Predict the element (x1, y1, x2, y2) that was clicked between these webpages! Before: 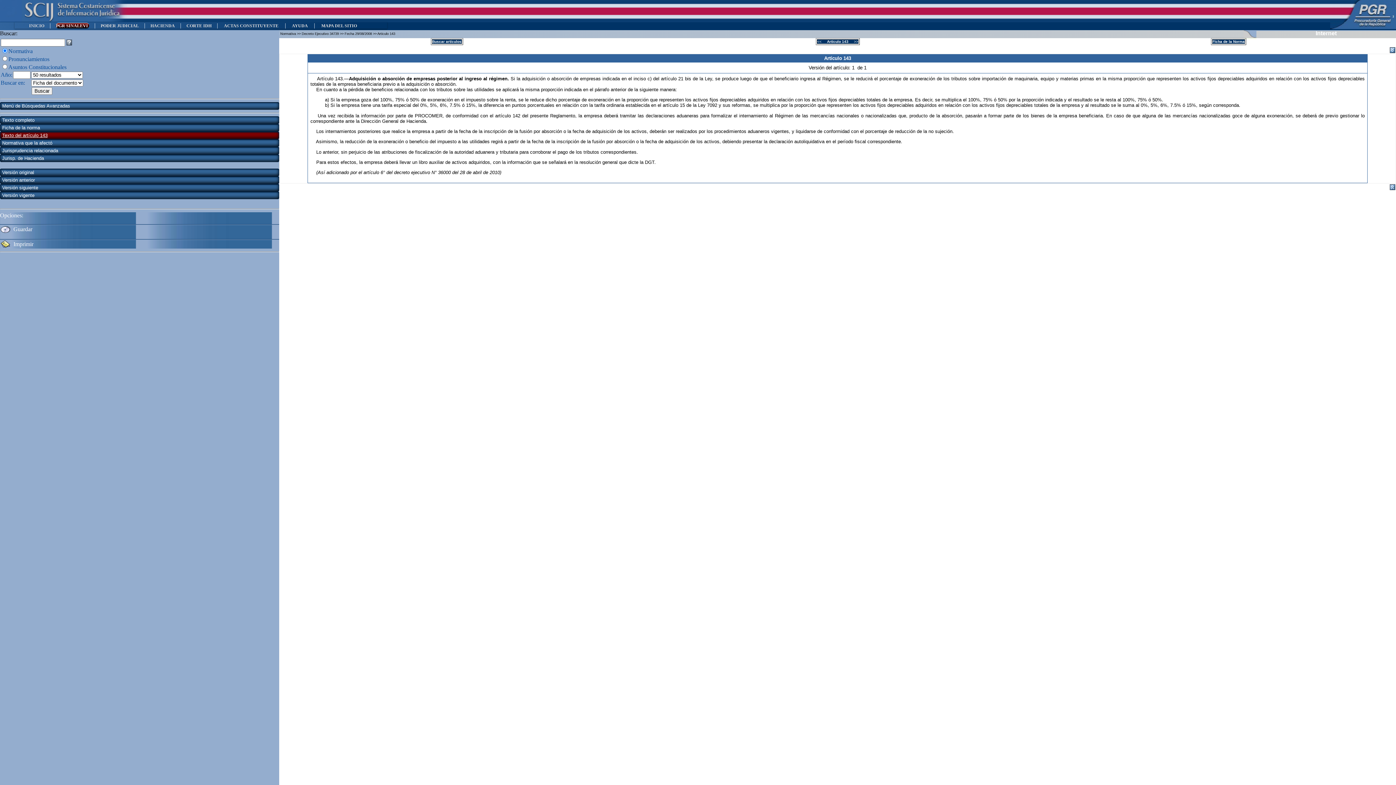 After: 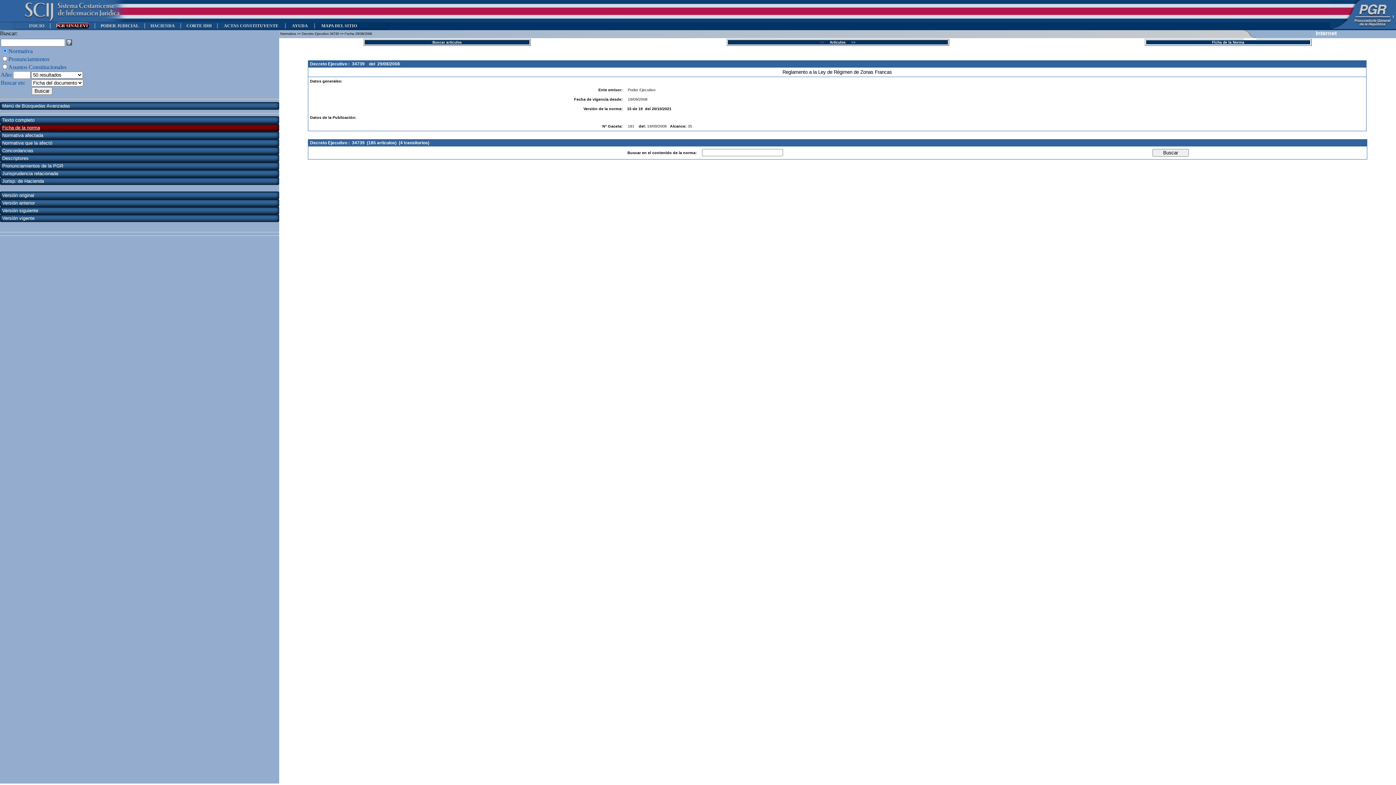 Action: label: Versión anterior bbox: (2, 177, 34, 182)